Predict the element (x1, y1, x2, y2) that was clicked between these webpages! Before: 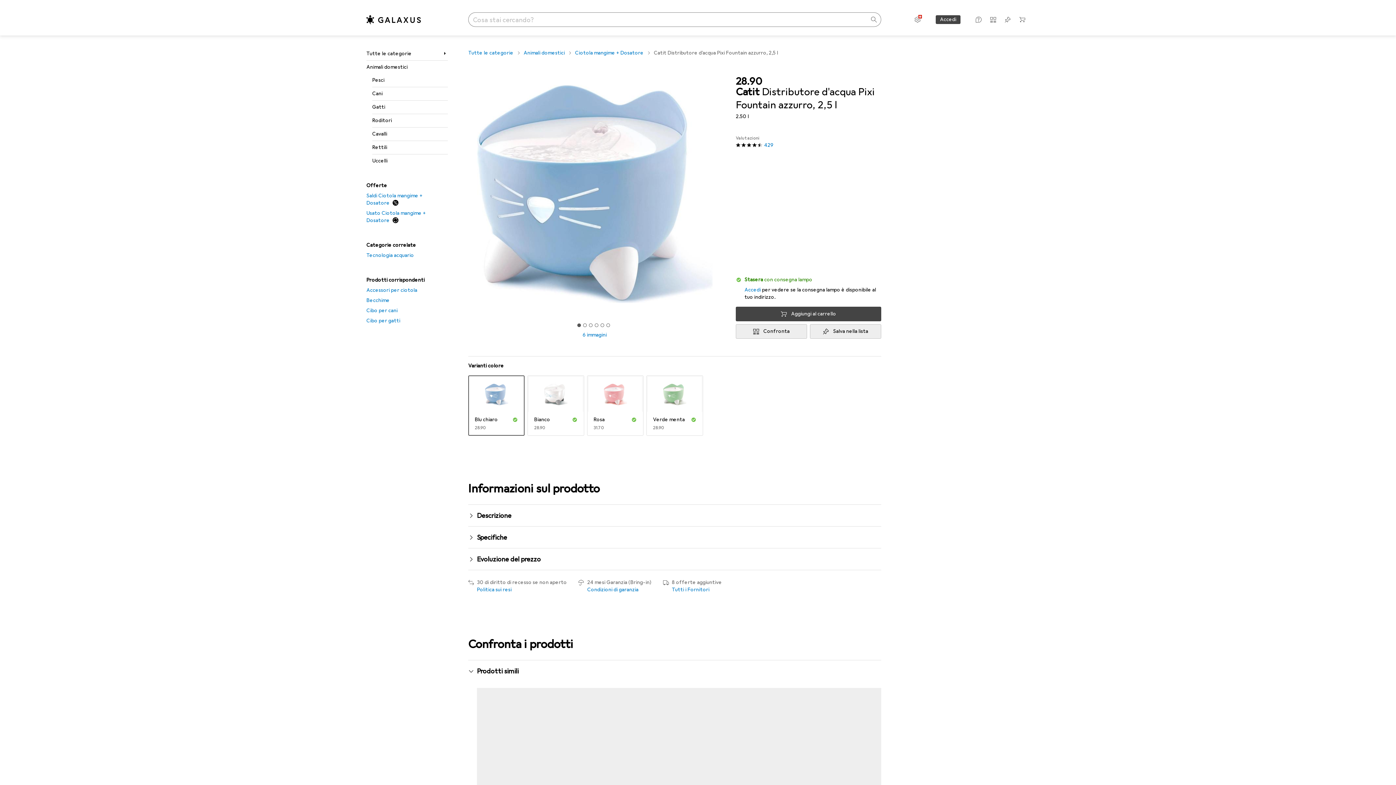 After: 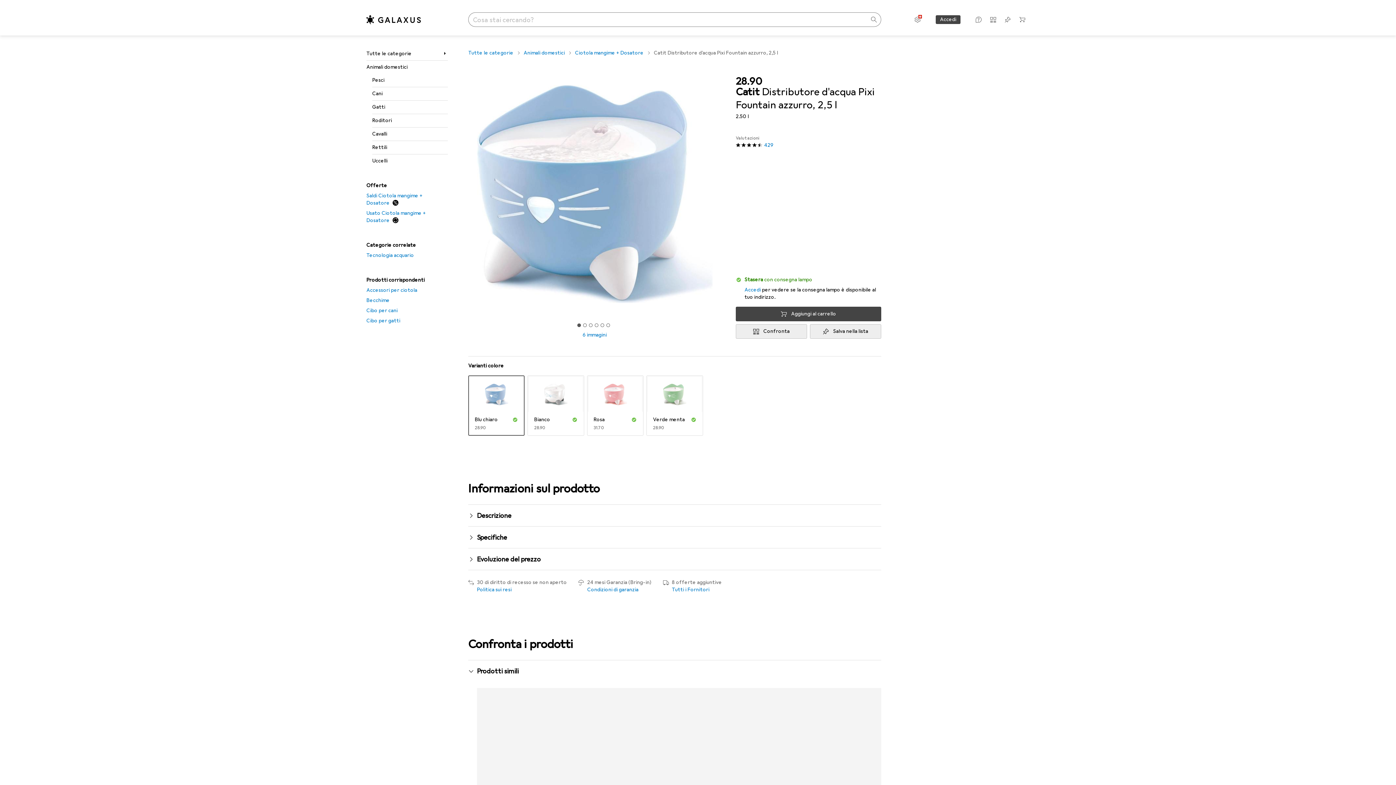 Action: bbox: (606, 323, 610, 327) label: Got to carousel page 6